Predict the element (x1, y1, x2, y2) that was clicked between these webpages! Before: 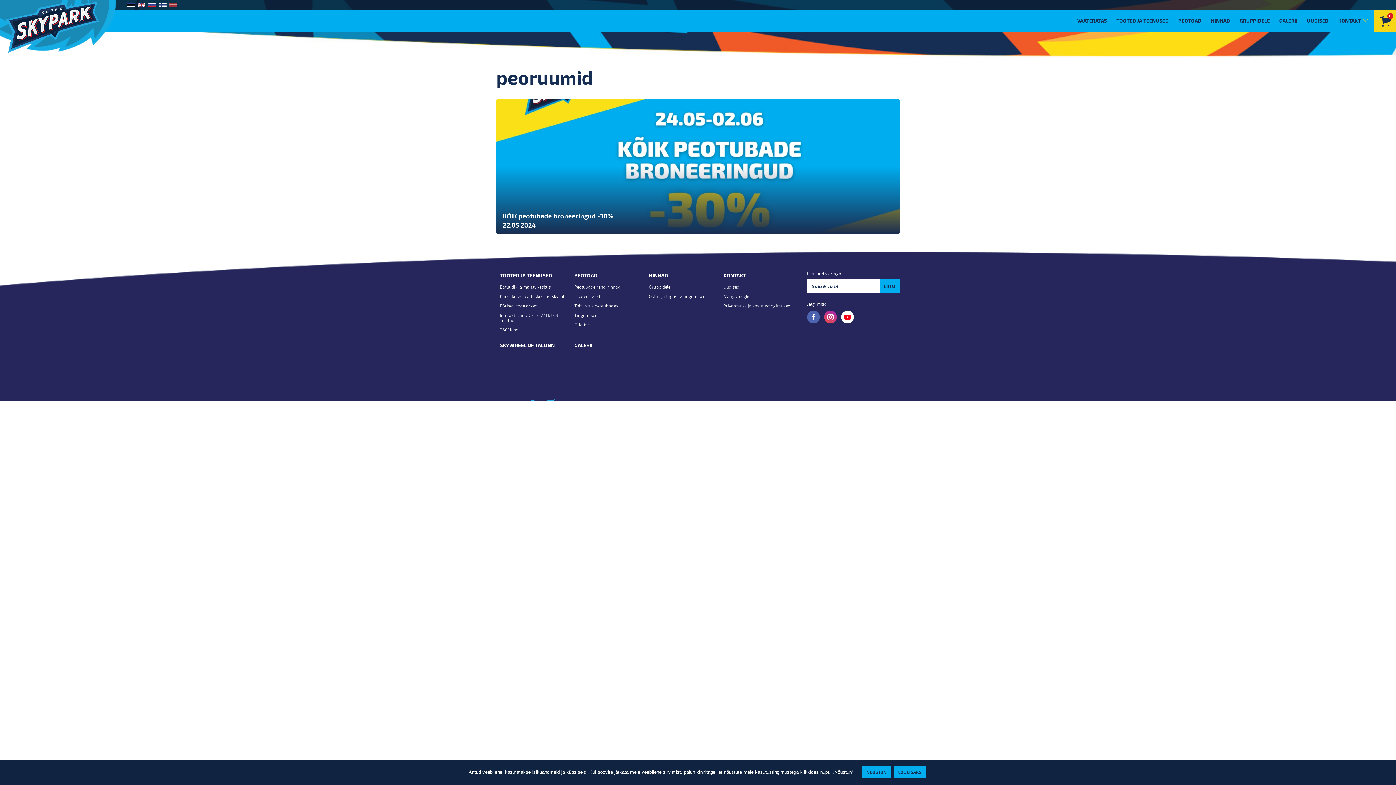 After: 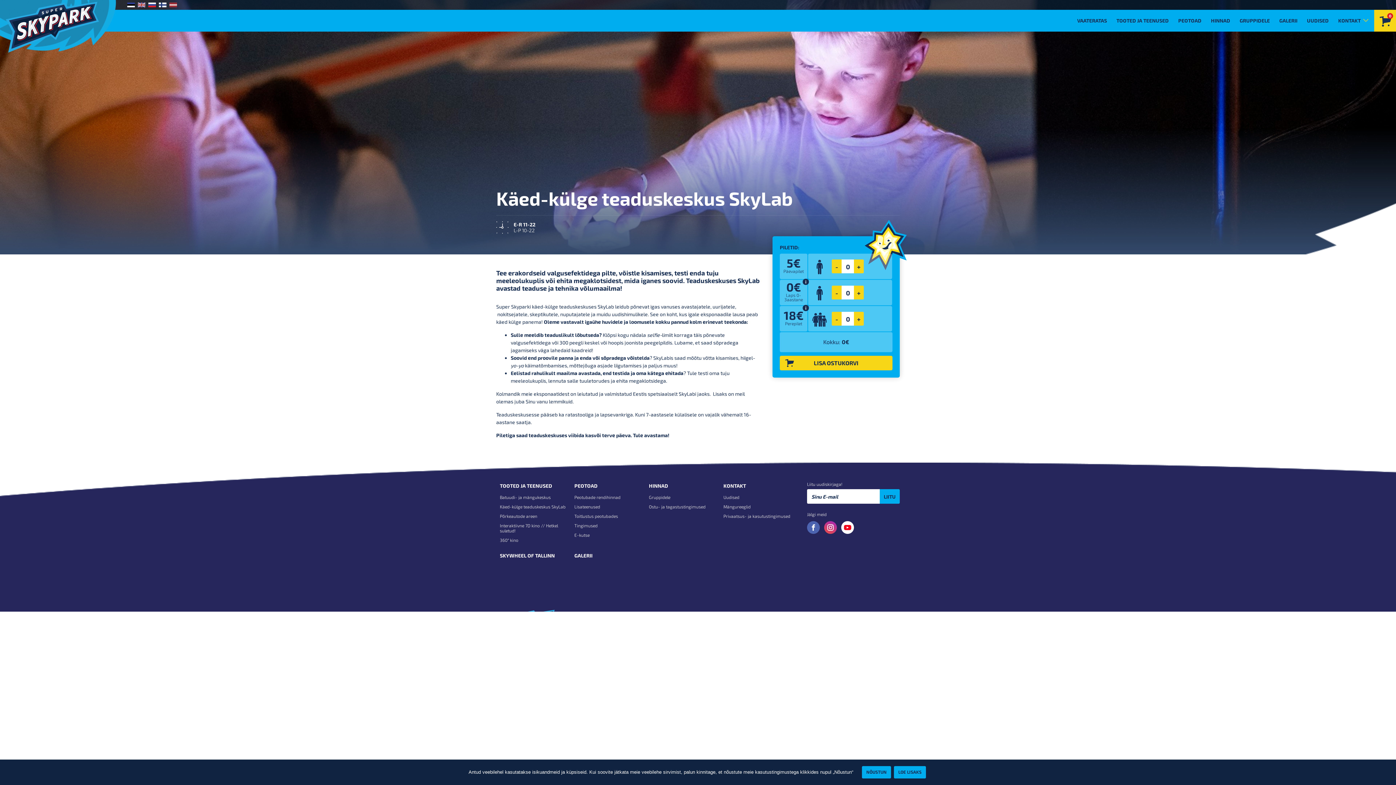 Action: bbox: (500, 293, 565, 298) label: Käed-külge teaduskeskus SkyLab